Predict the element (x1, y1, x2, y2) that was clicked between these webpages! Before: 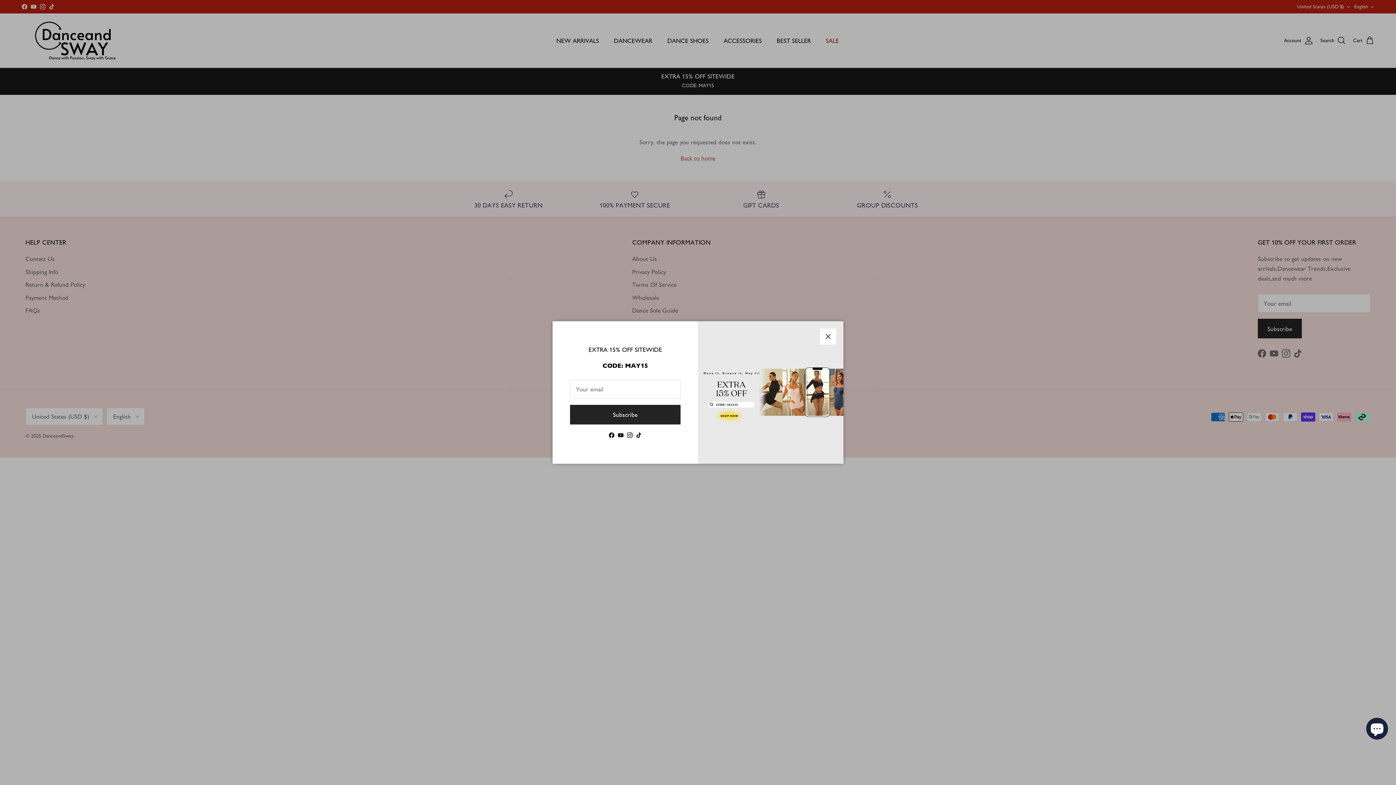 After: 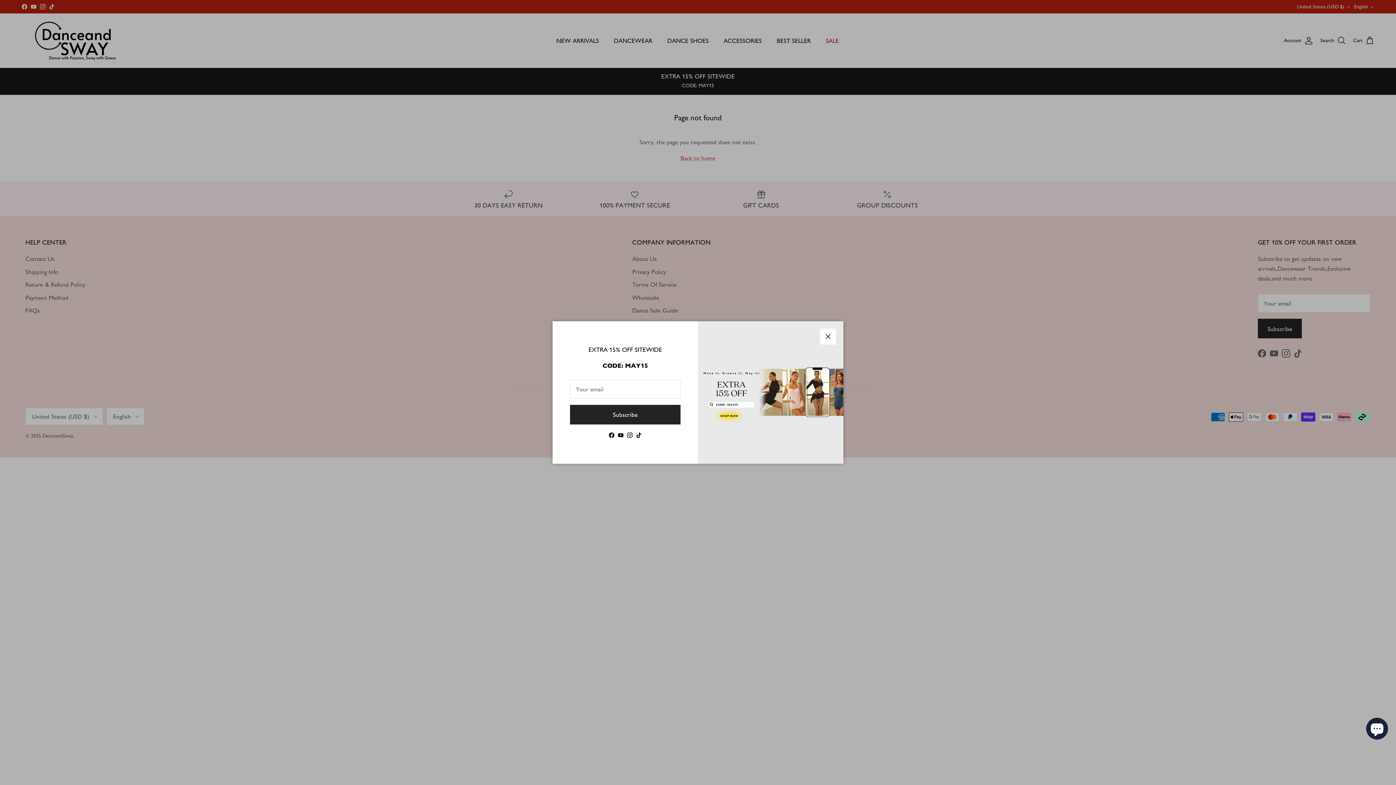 Action: label: Facebook bbox: (626, 424, 631, 428)